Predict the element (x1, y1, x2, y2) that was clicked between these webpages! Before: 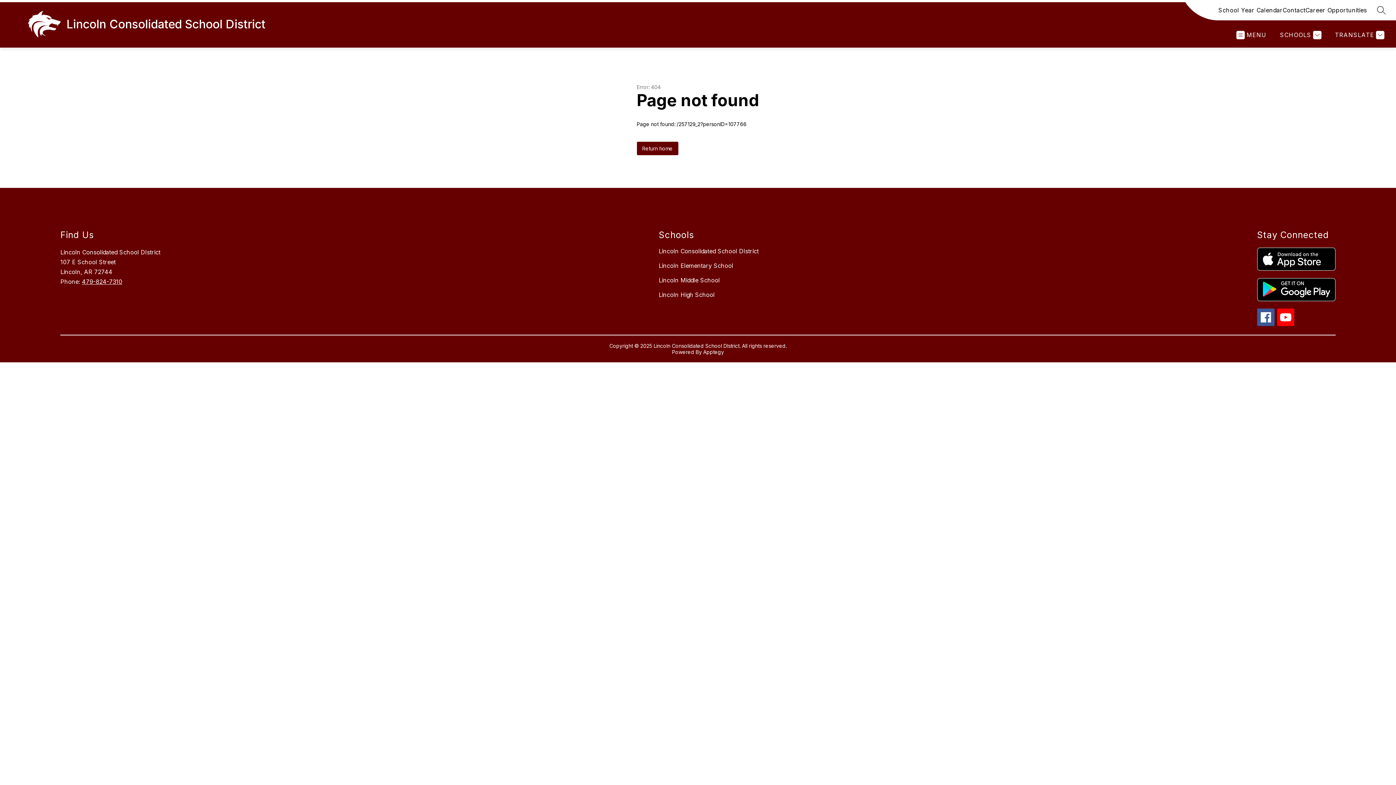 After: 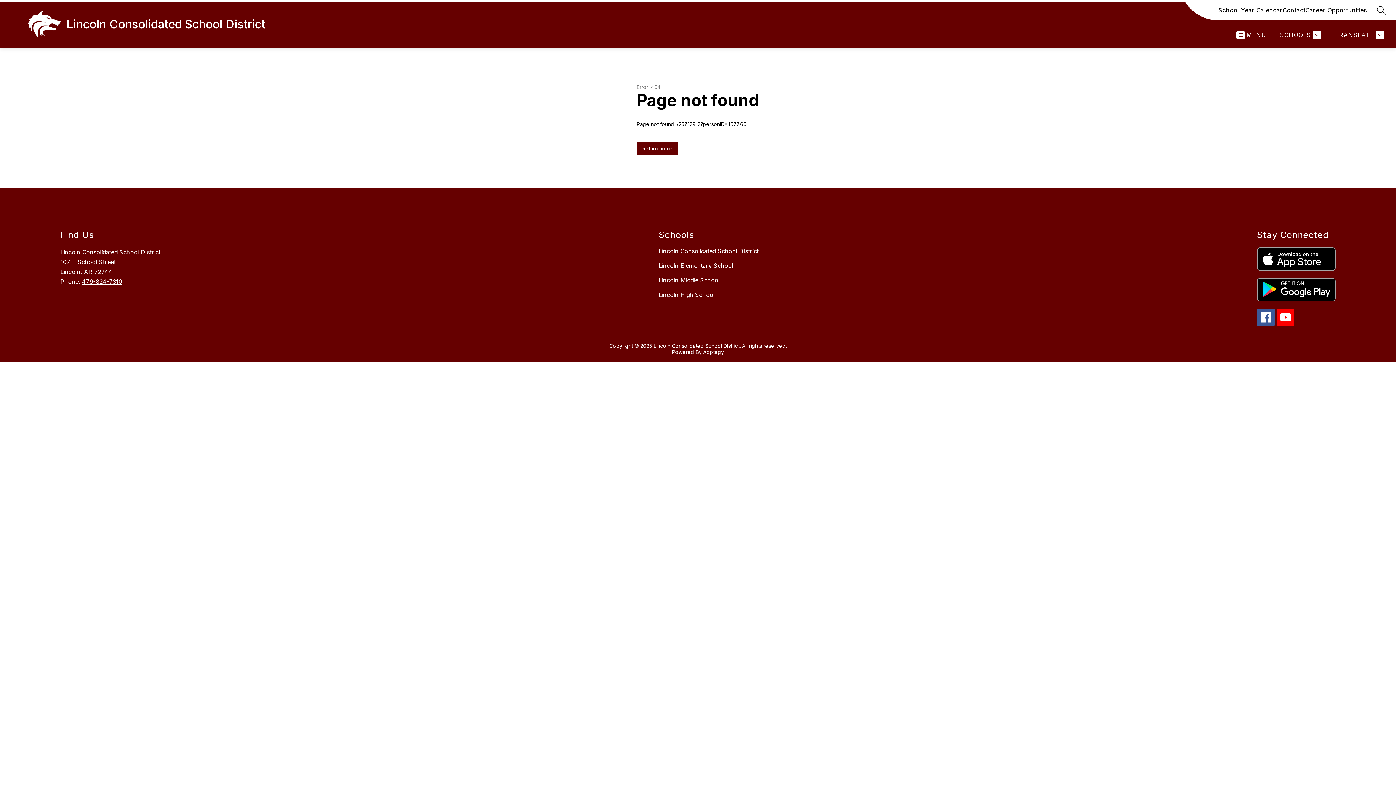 Action: bbox: (1257, 308, 1274, 326)